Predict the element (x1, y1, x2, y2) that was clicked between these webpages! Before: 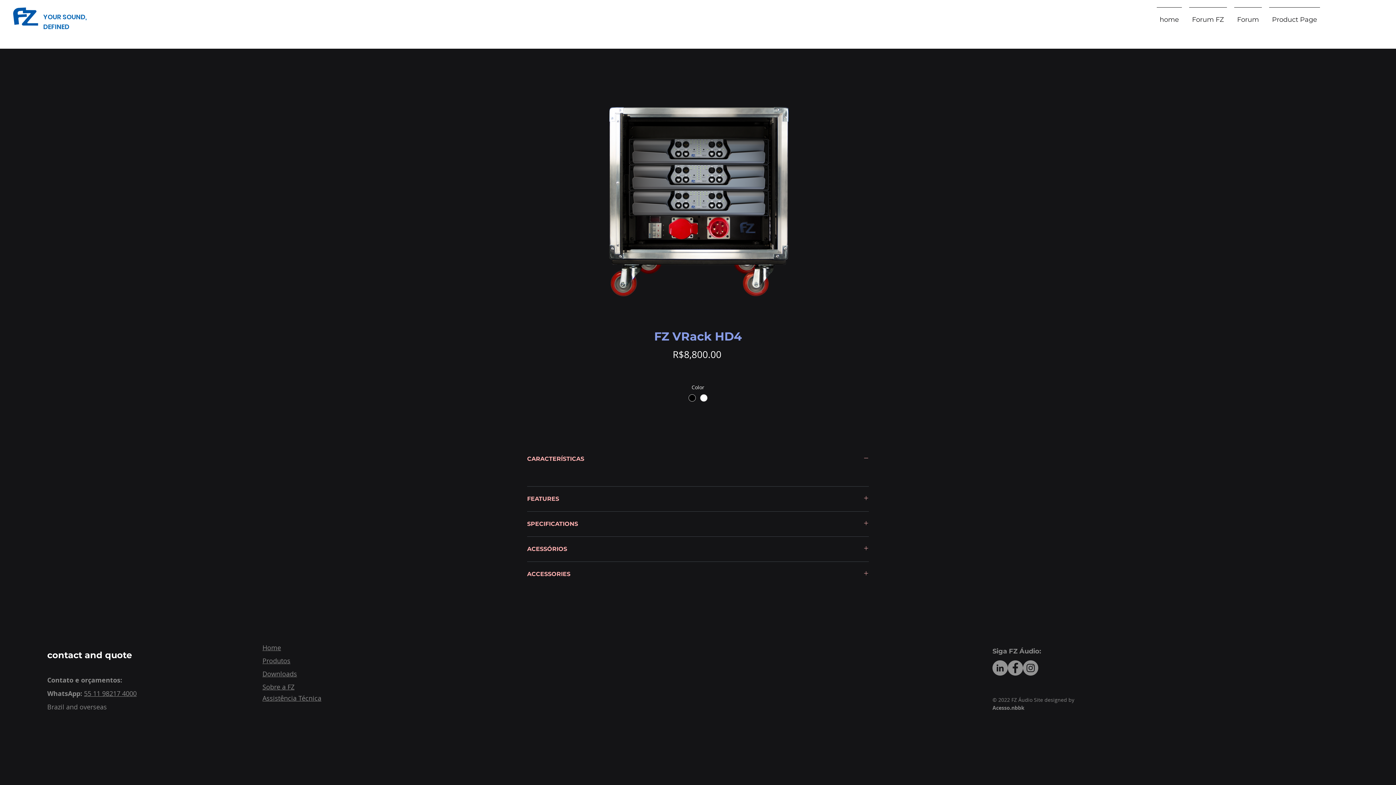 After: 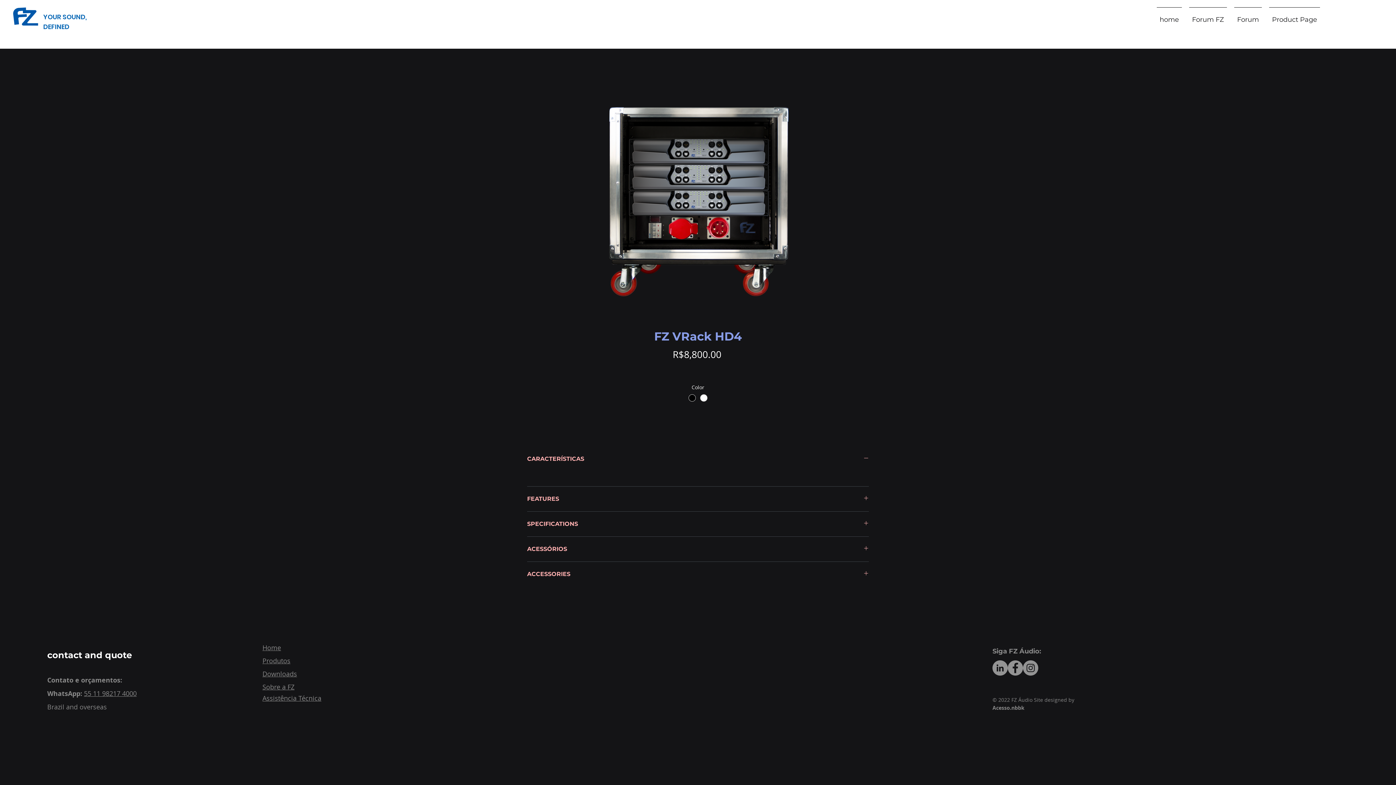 Action: bbox: (1023, 660, 1038, 676) label: Instagram - Cinza Círculo